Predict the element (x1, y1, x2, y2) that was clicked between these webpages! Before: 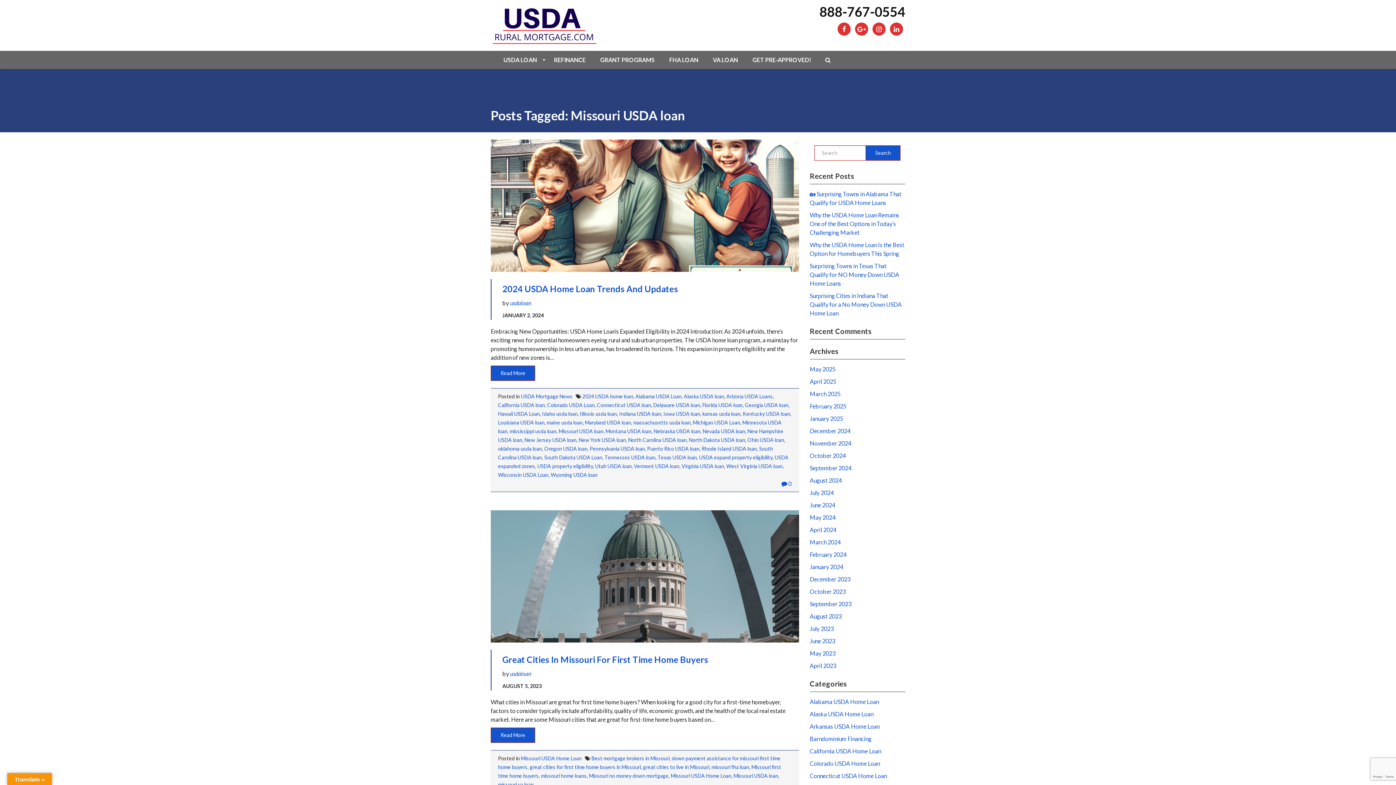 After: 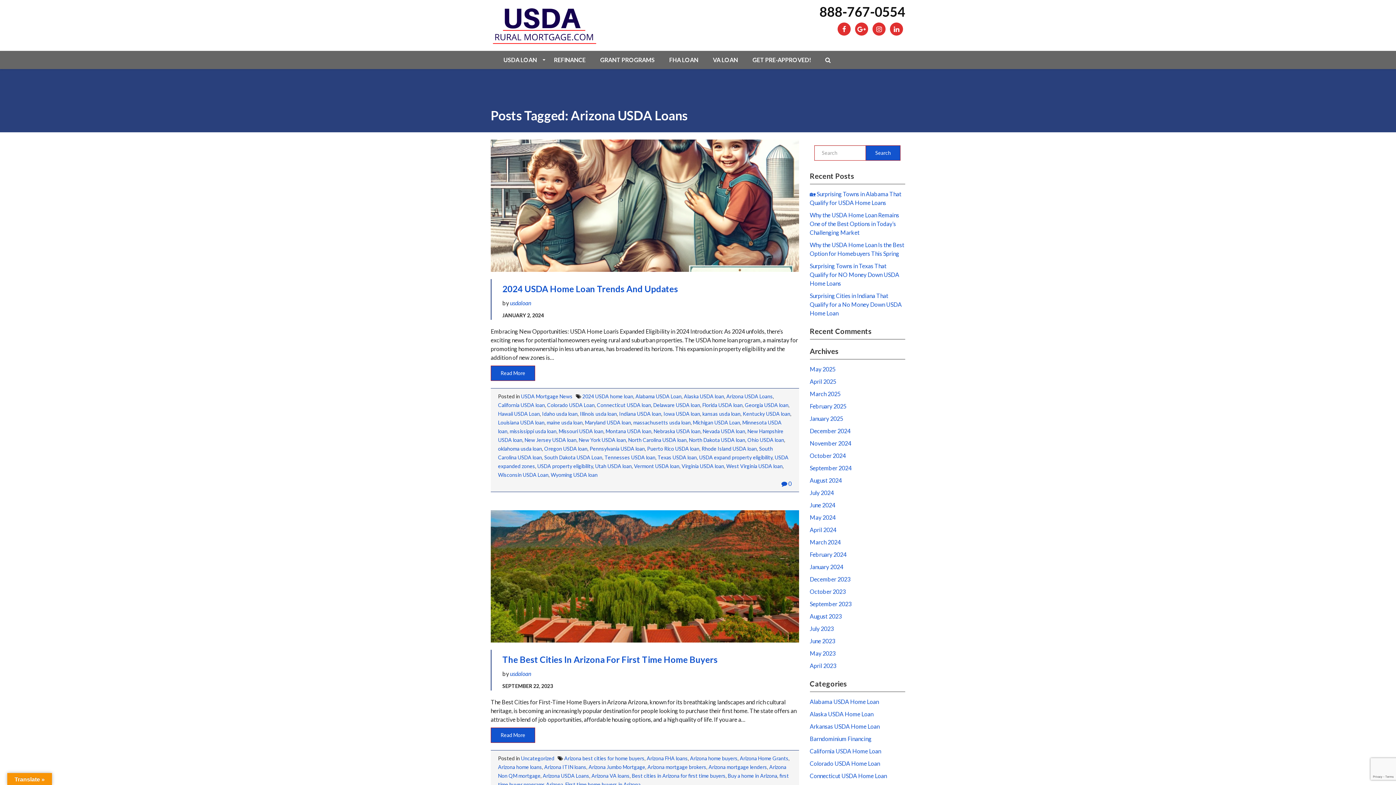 Action: bbox: (726, 393, 773, 399) label: Arizona USDA Loans